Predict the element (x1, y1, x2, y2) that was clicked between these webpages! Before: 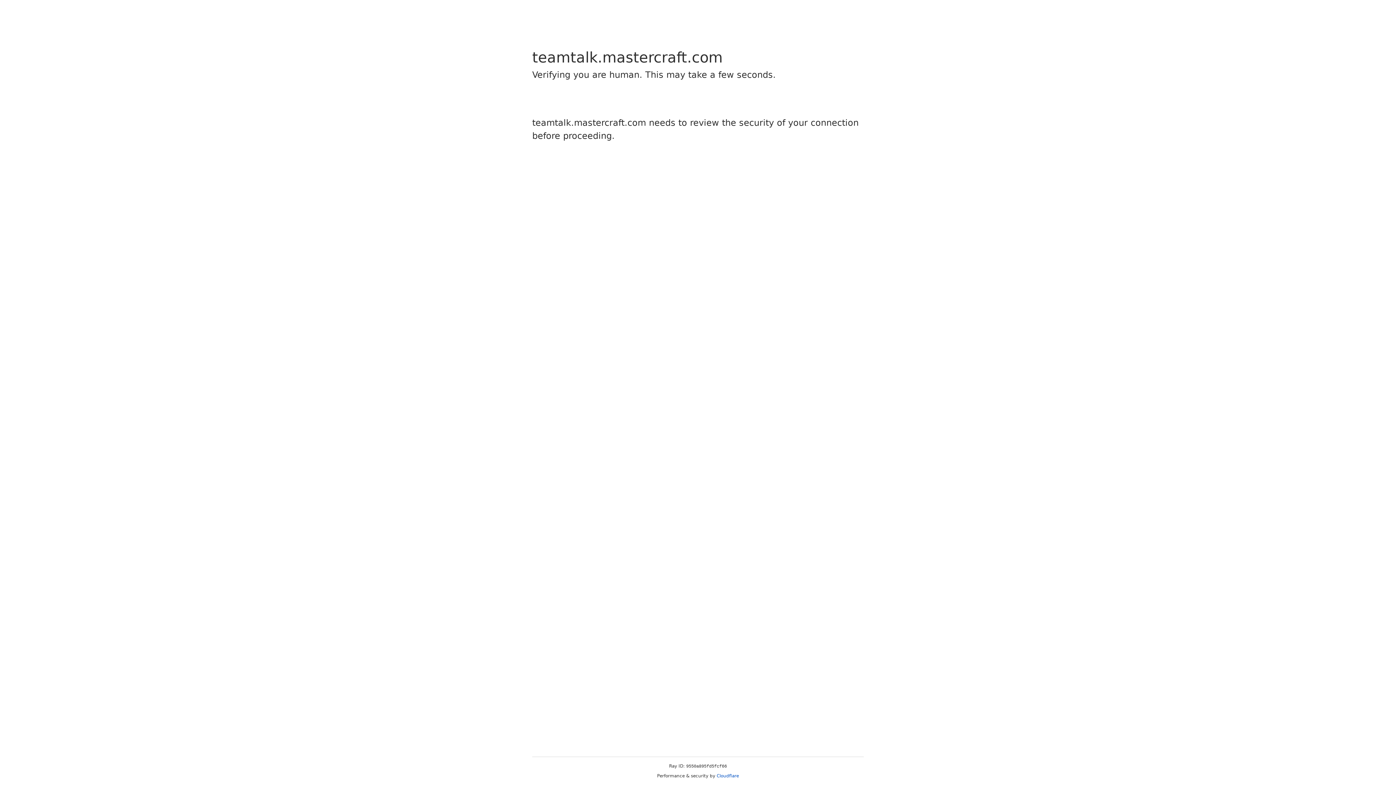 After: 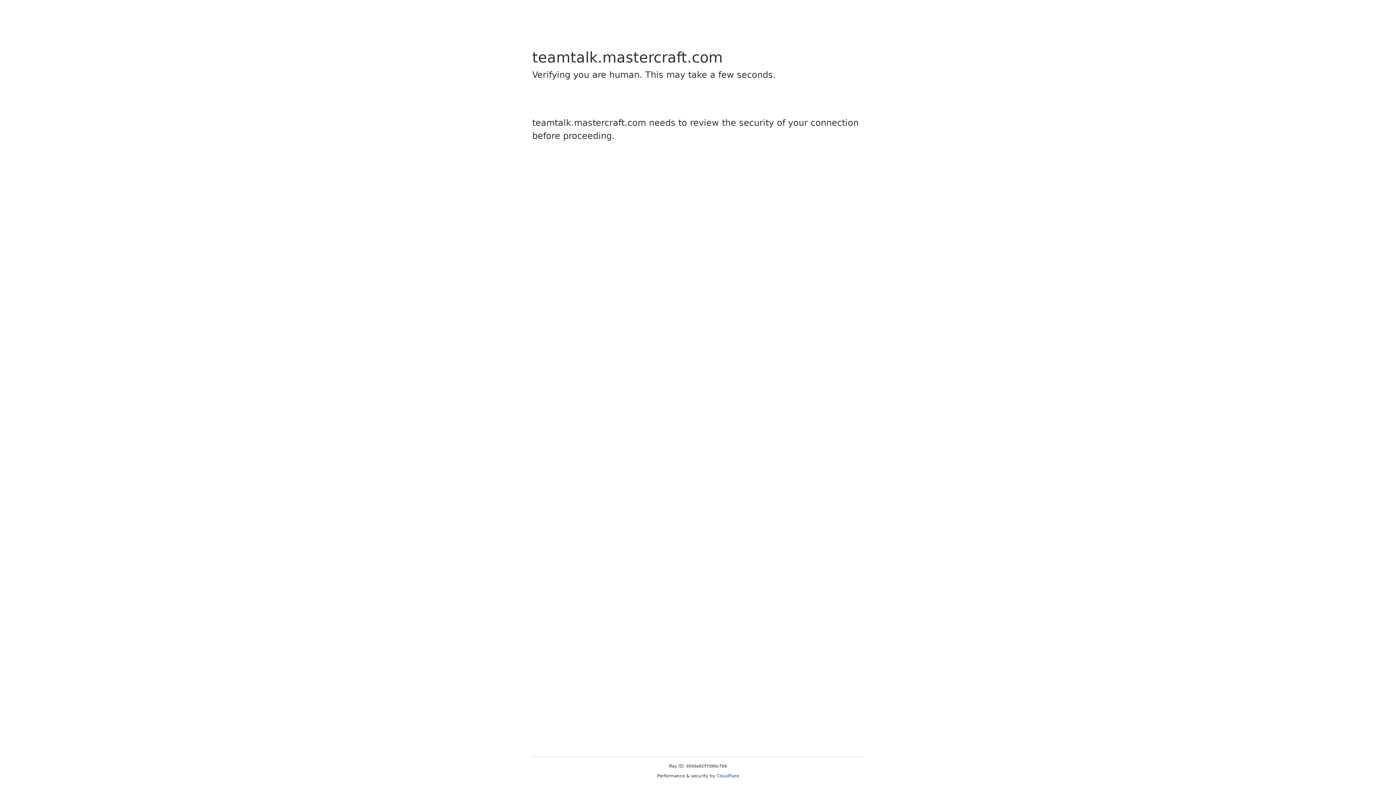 Action: label: Cloudflare bbox: (716, 773, 739, 778)